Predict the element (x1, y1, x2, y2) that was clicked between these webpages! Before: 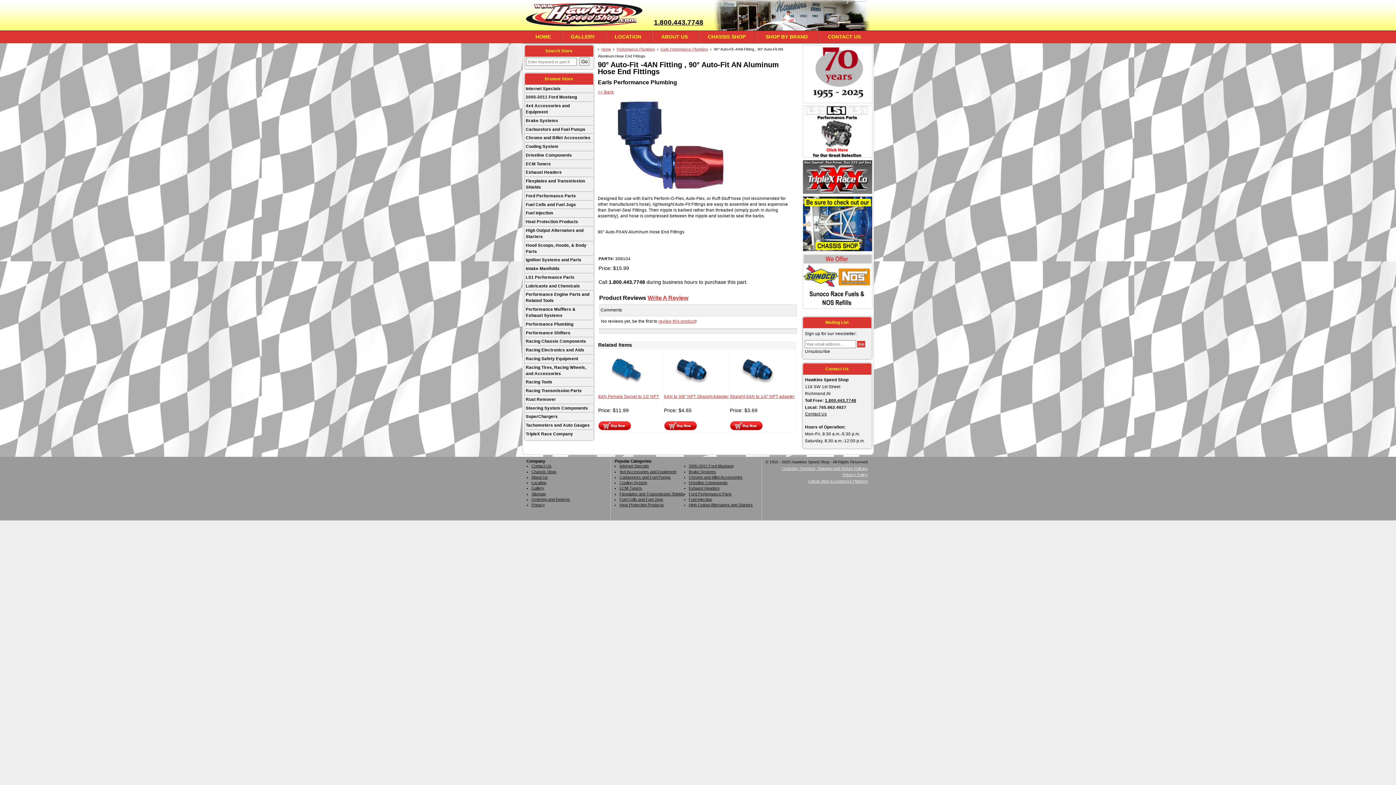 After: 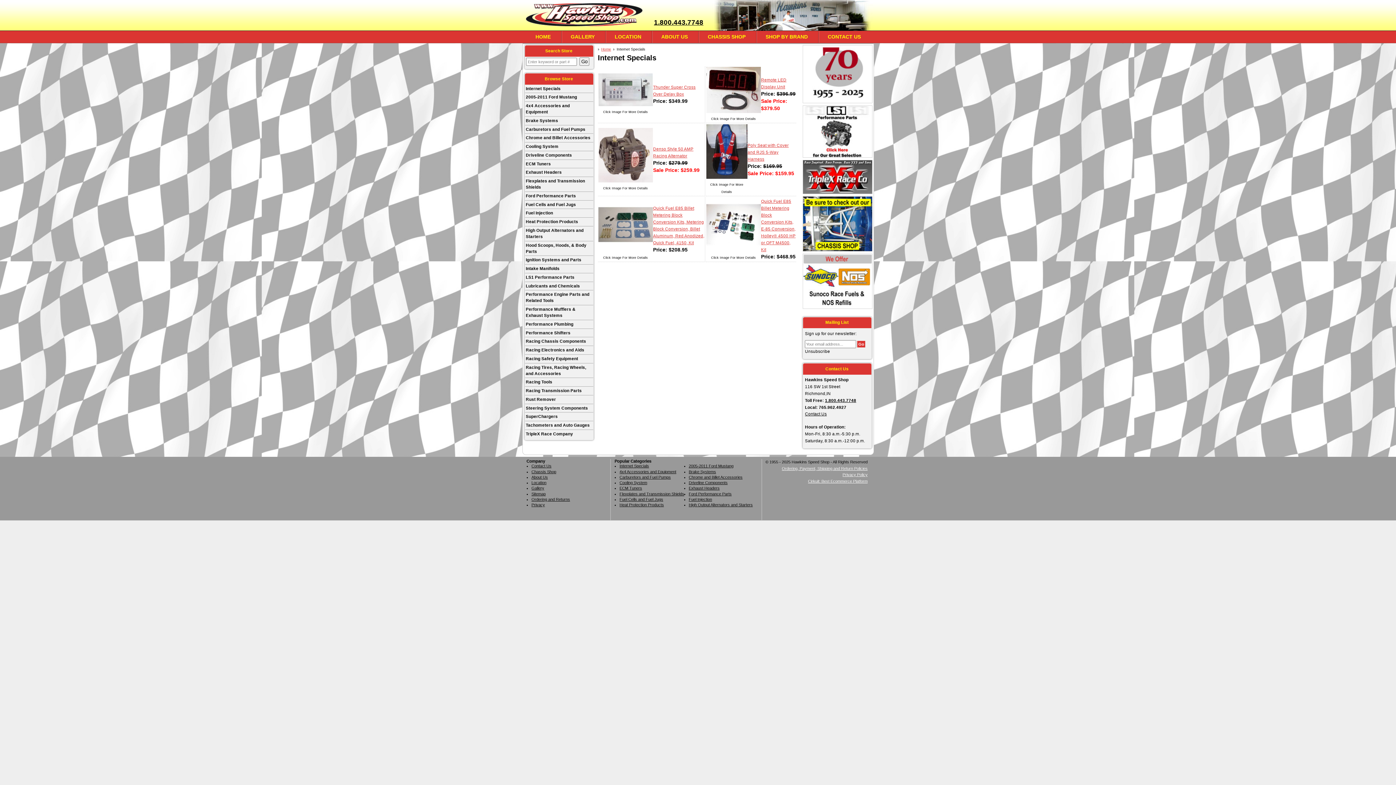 Action: label: Internet Specials bbox: (619, 464, 649, 468)